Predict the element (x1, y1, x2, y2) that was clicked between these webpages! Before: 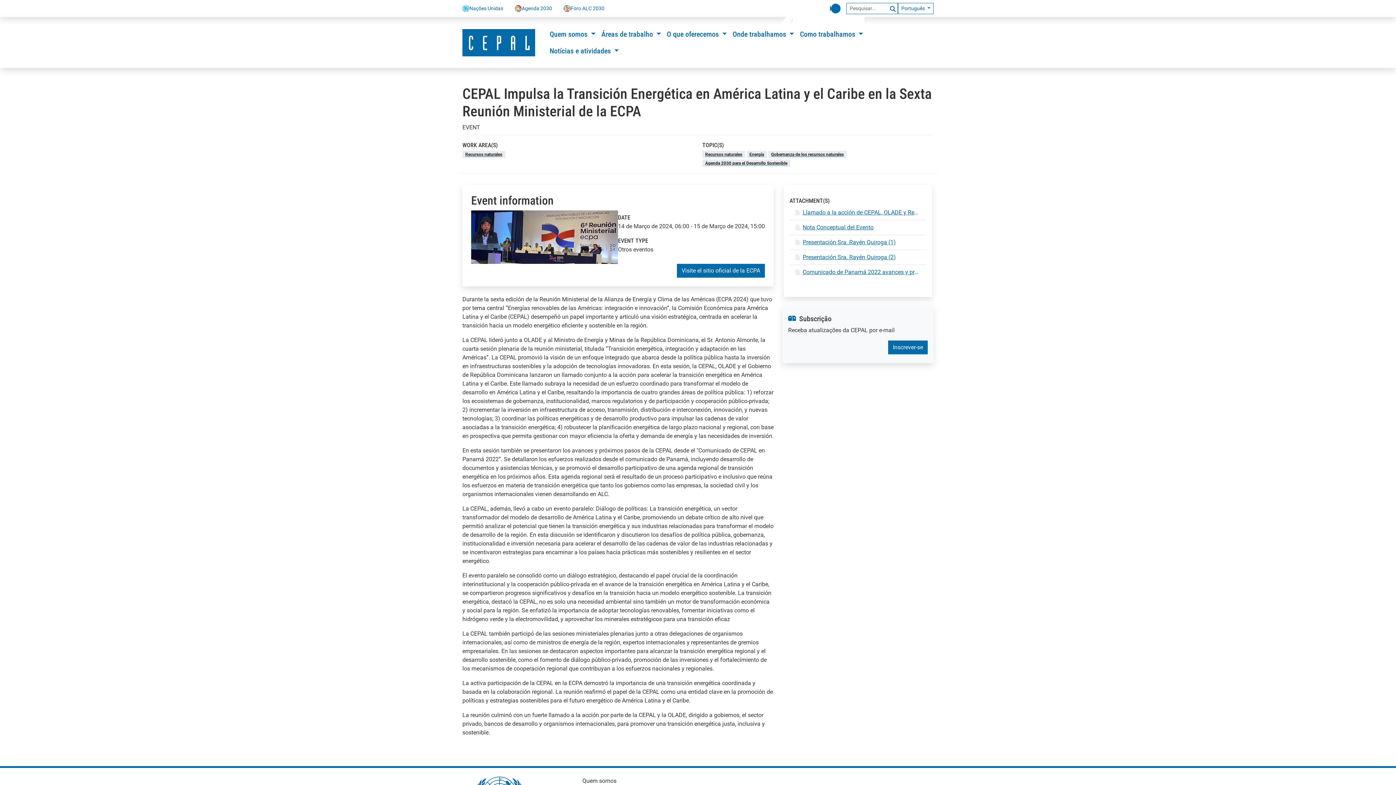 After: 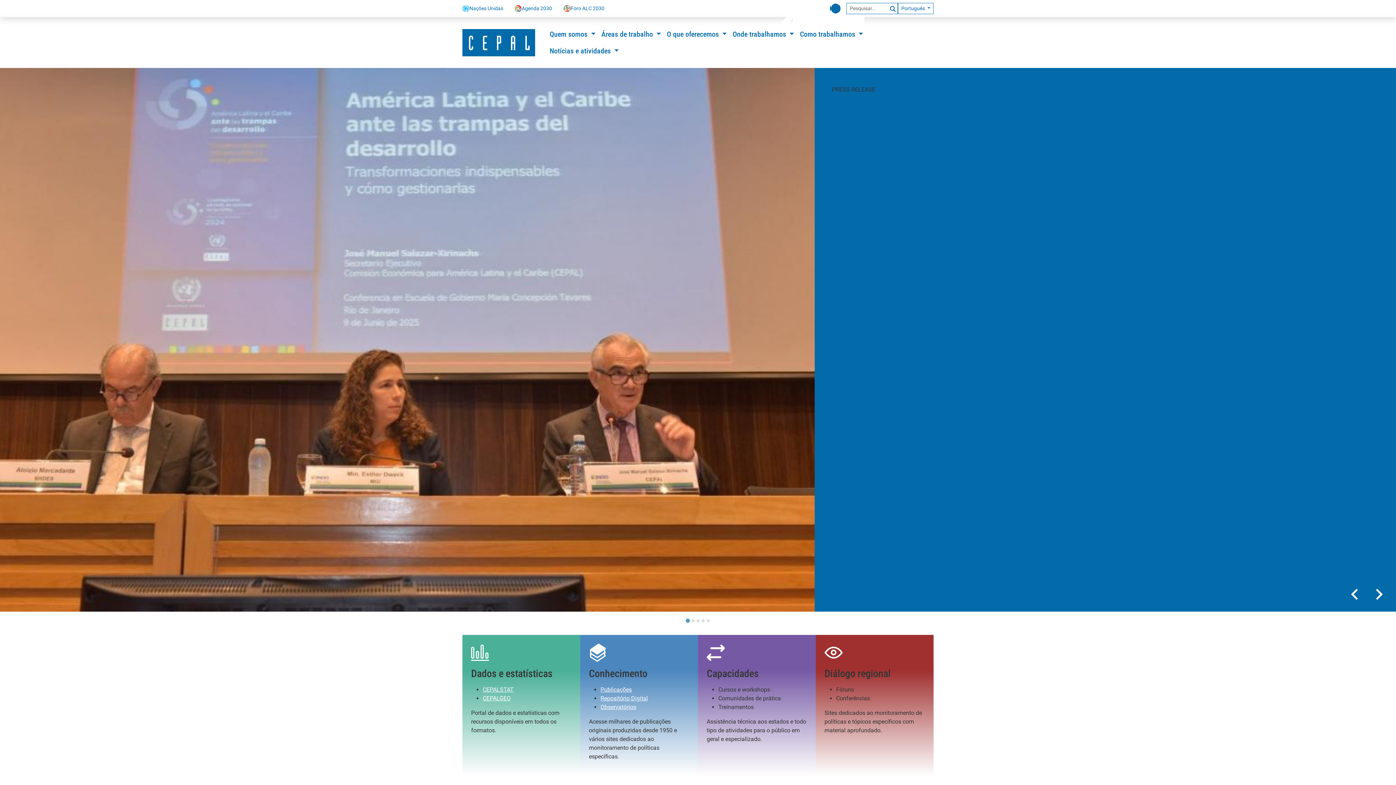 Action: bbox: (462, 28, 535, 56)